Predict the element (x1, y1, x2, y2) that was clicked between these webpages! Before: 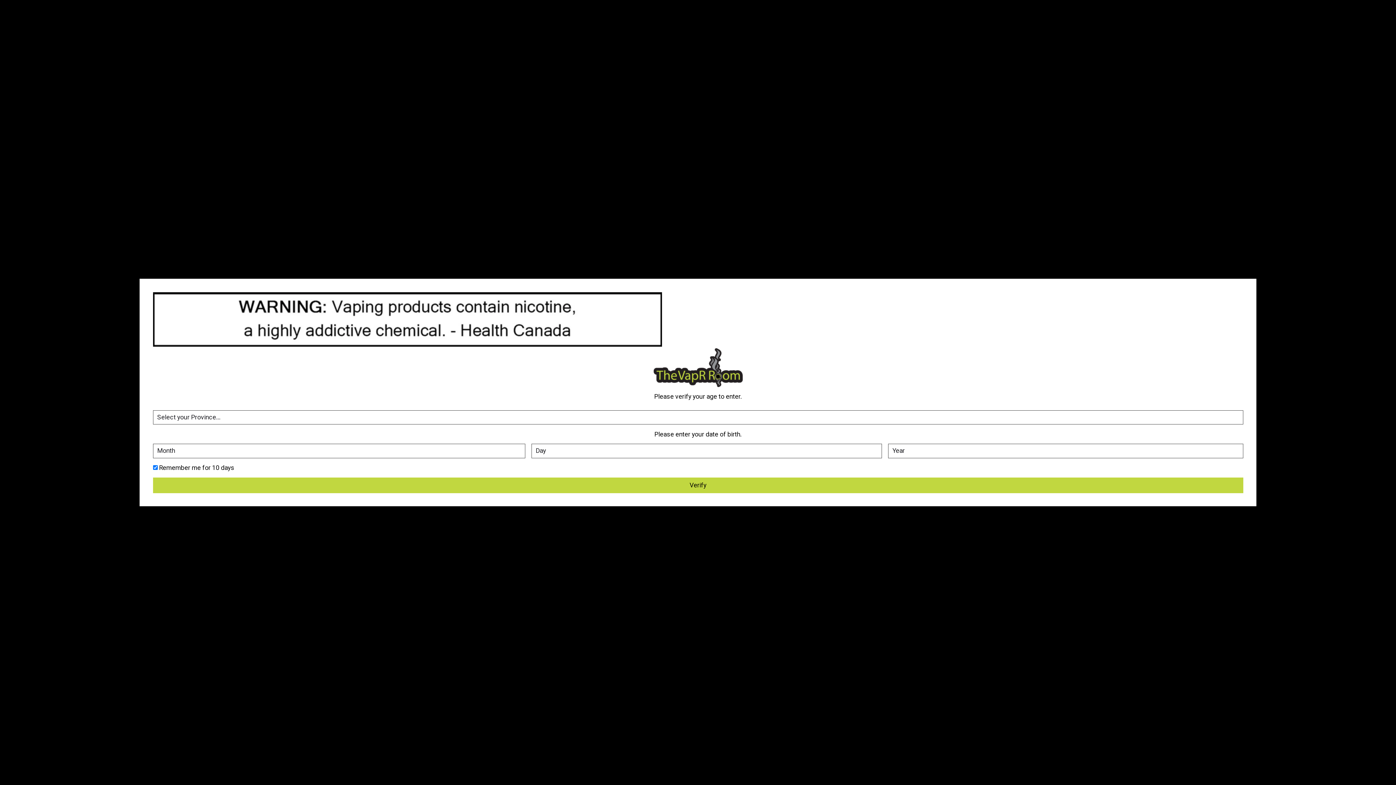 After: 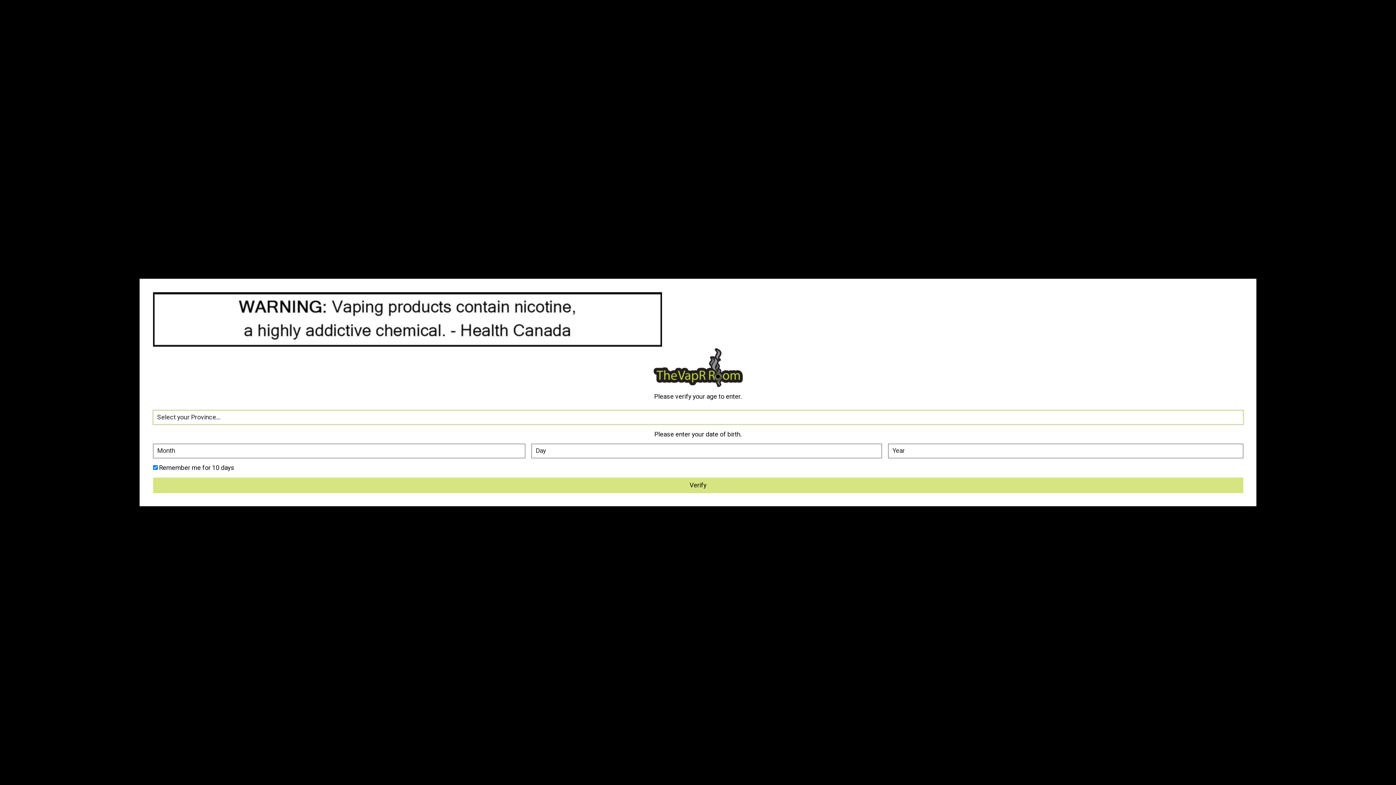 Action: bbox: (152, 477, 1243, 493) label: Verify